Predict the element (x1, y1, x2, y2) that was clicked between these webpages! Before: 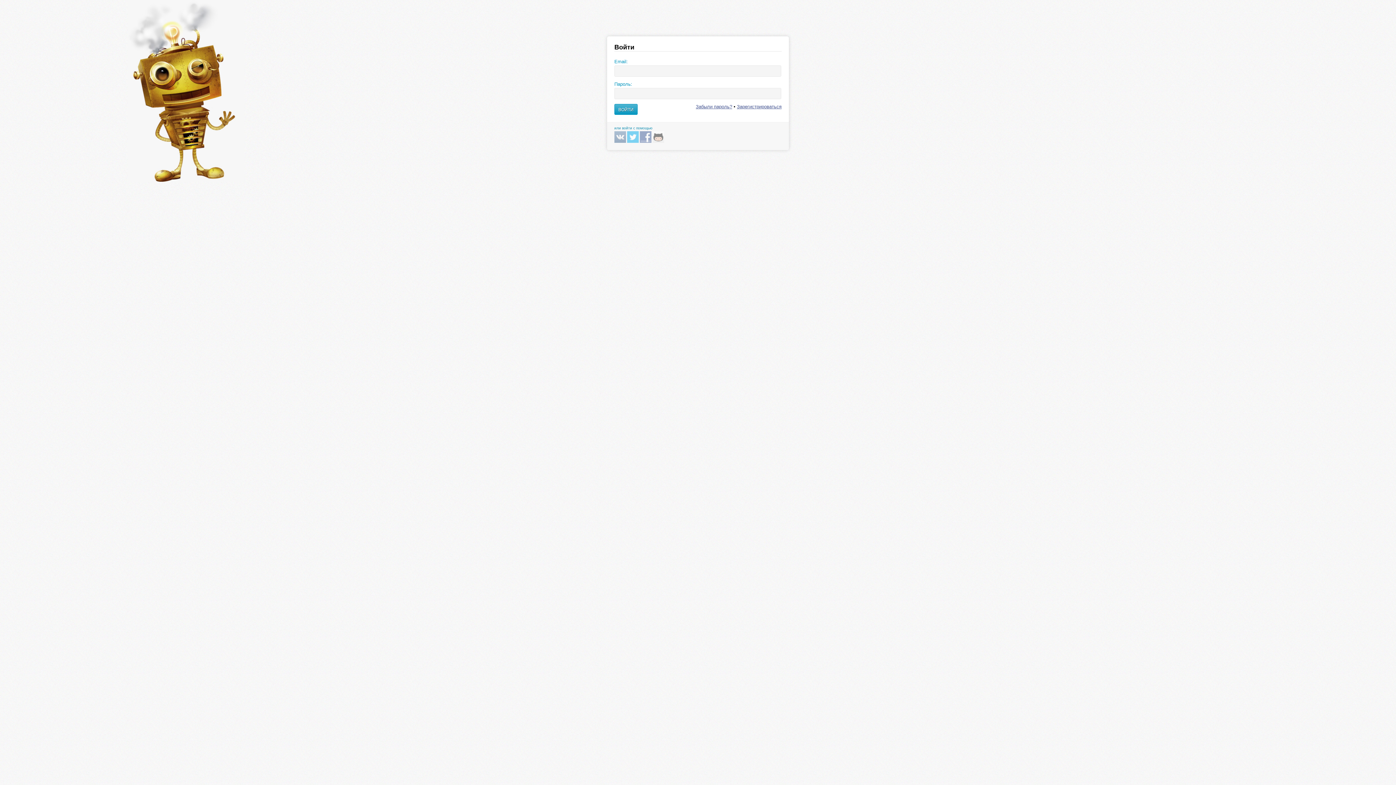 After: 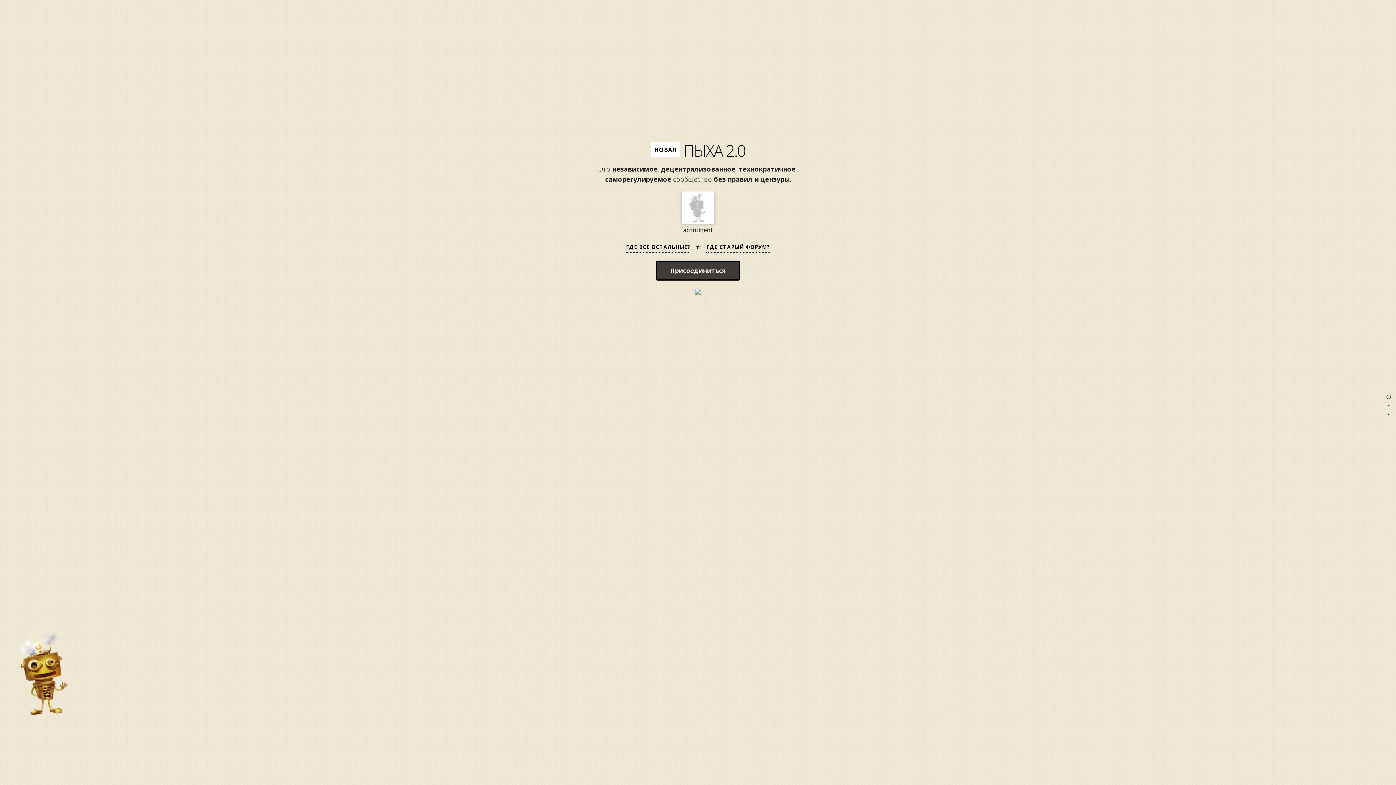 Action: bbox: (125, 0, 234, 181)